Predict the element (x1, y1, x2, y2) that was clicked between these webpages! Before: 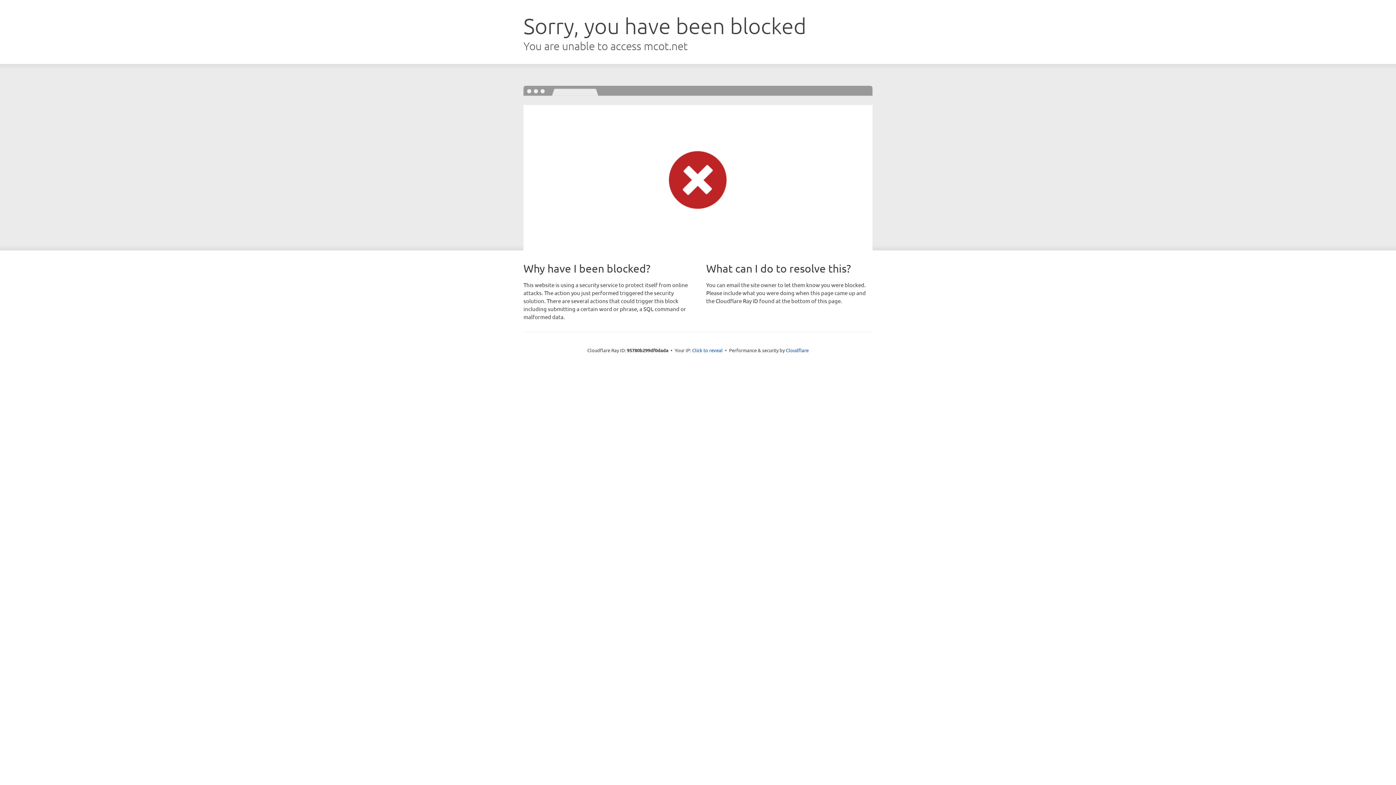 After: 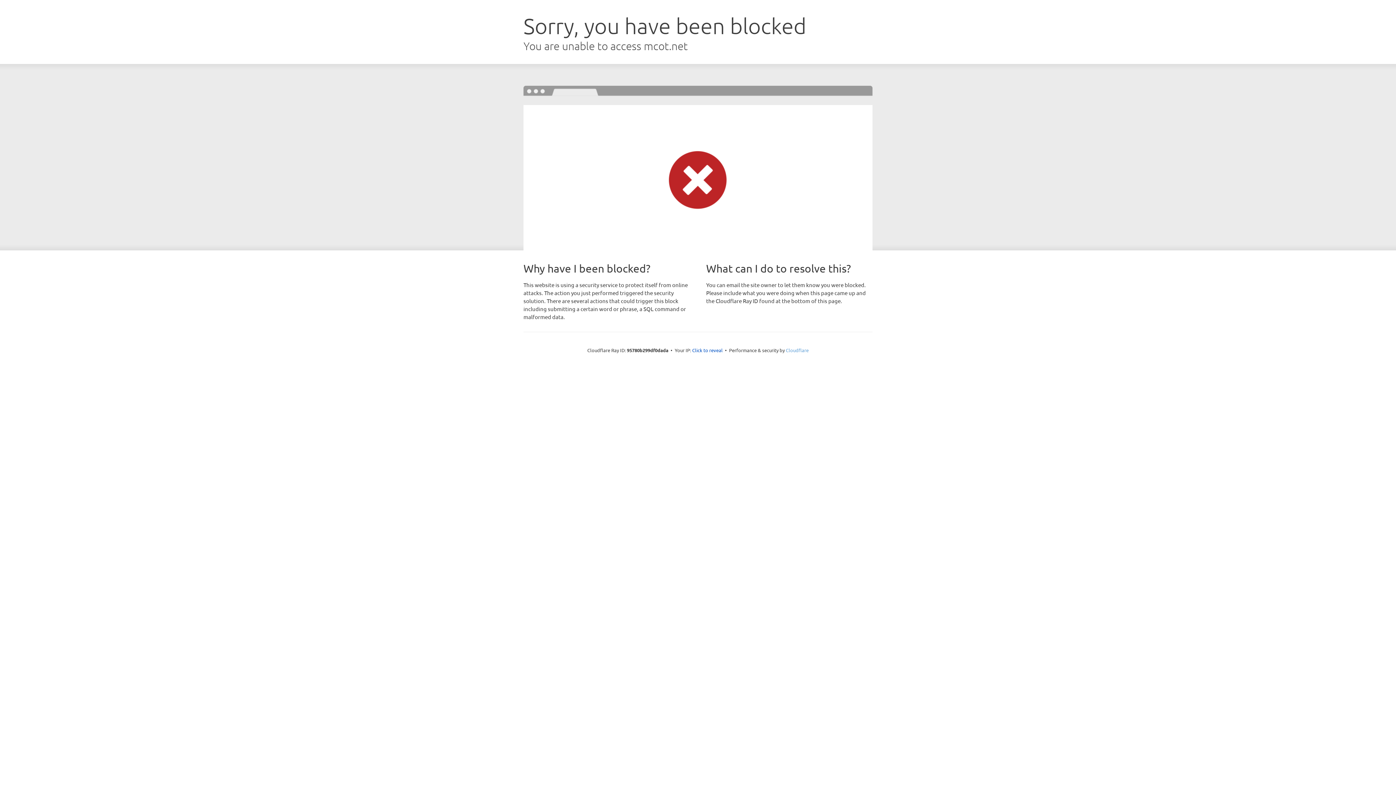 Action: label: Cloudflare bbox: (786, 347, 808, 353)